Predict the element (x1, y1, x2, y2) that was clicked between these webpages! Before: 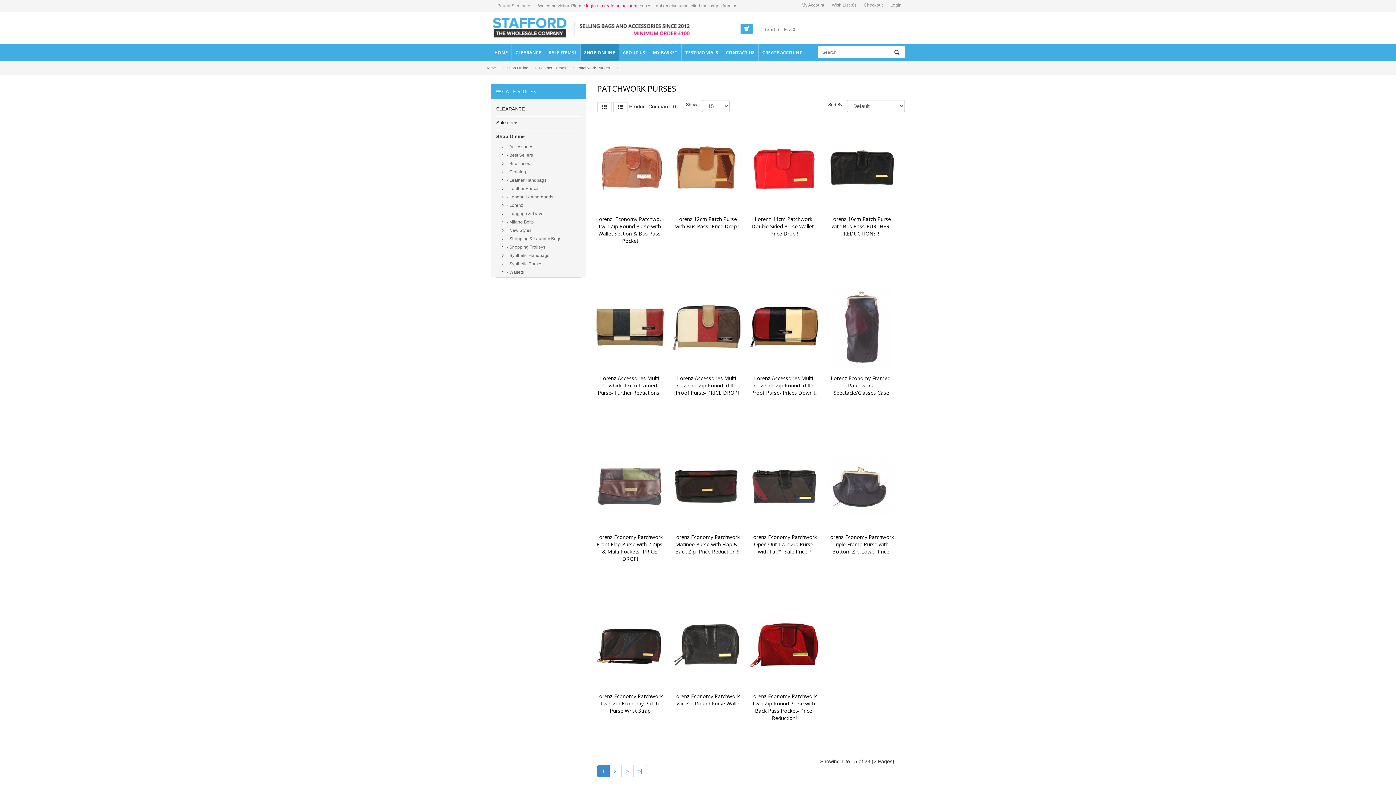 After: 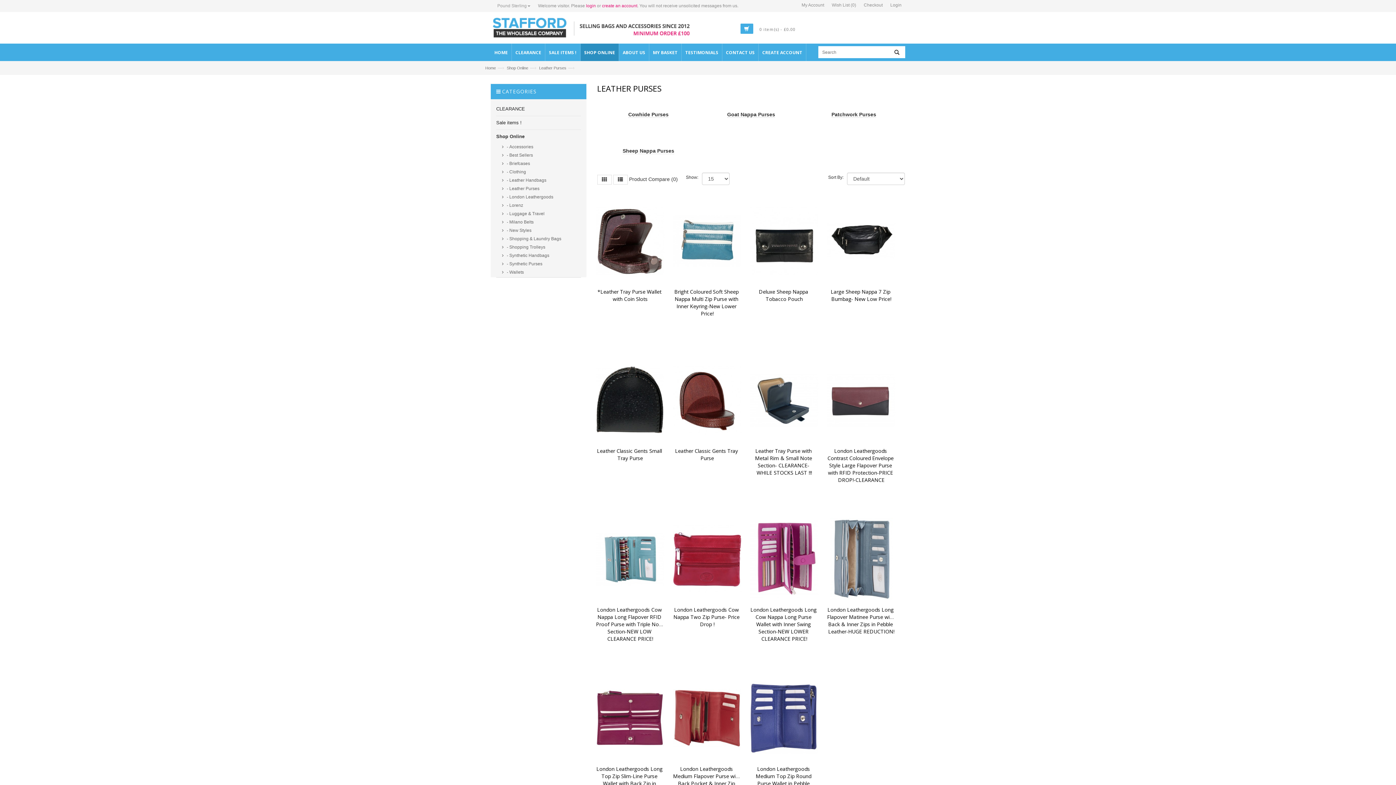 Action: bbox: (496, 184, 580, 193) label:  - Leather Purses